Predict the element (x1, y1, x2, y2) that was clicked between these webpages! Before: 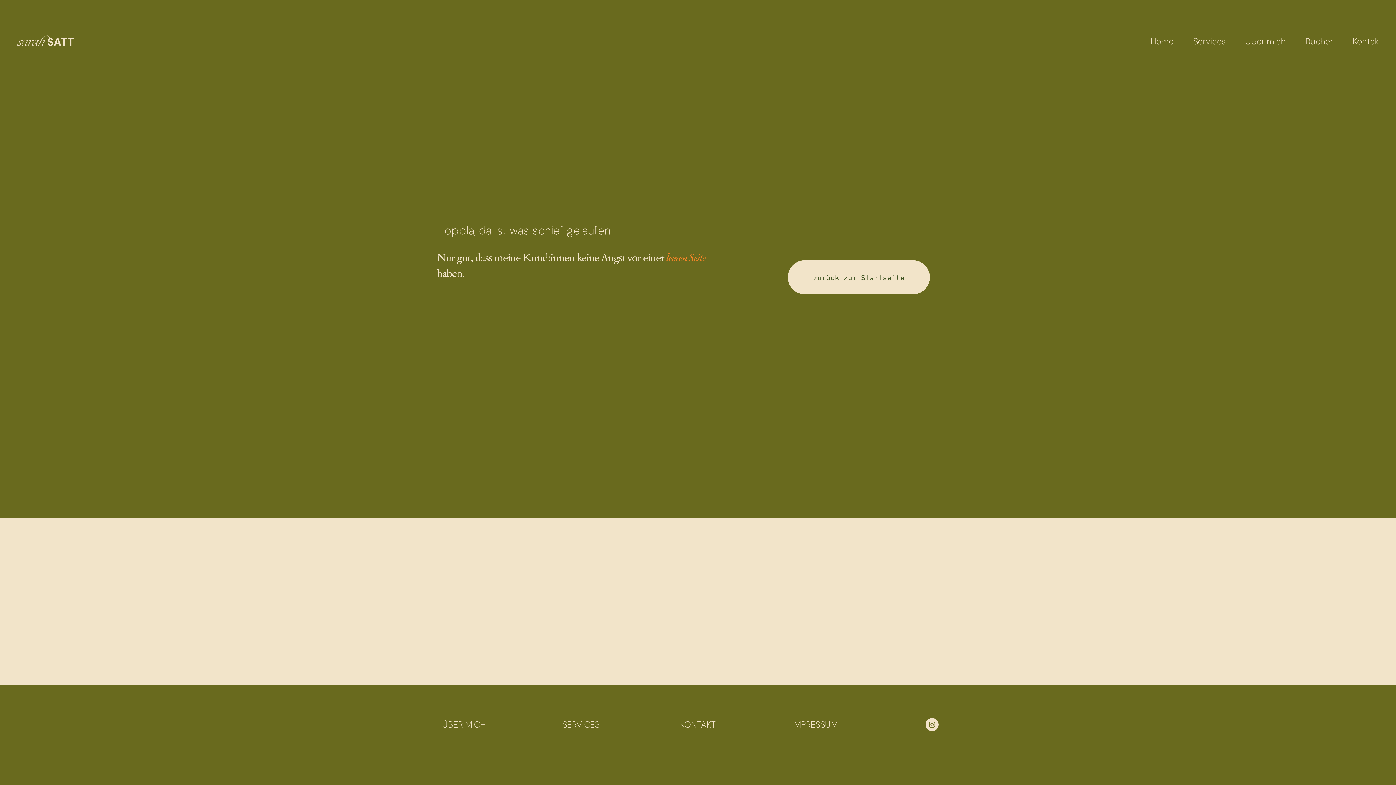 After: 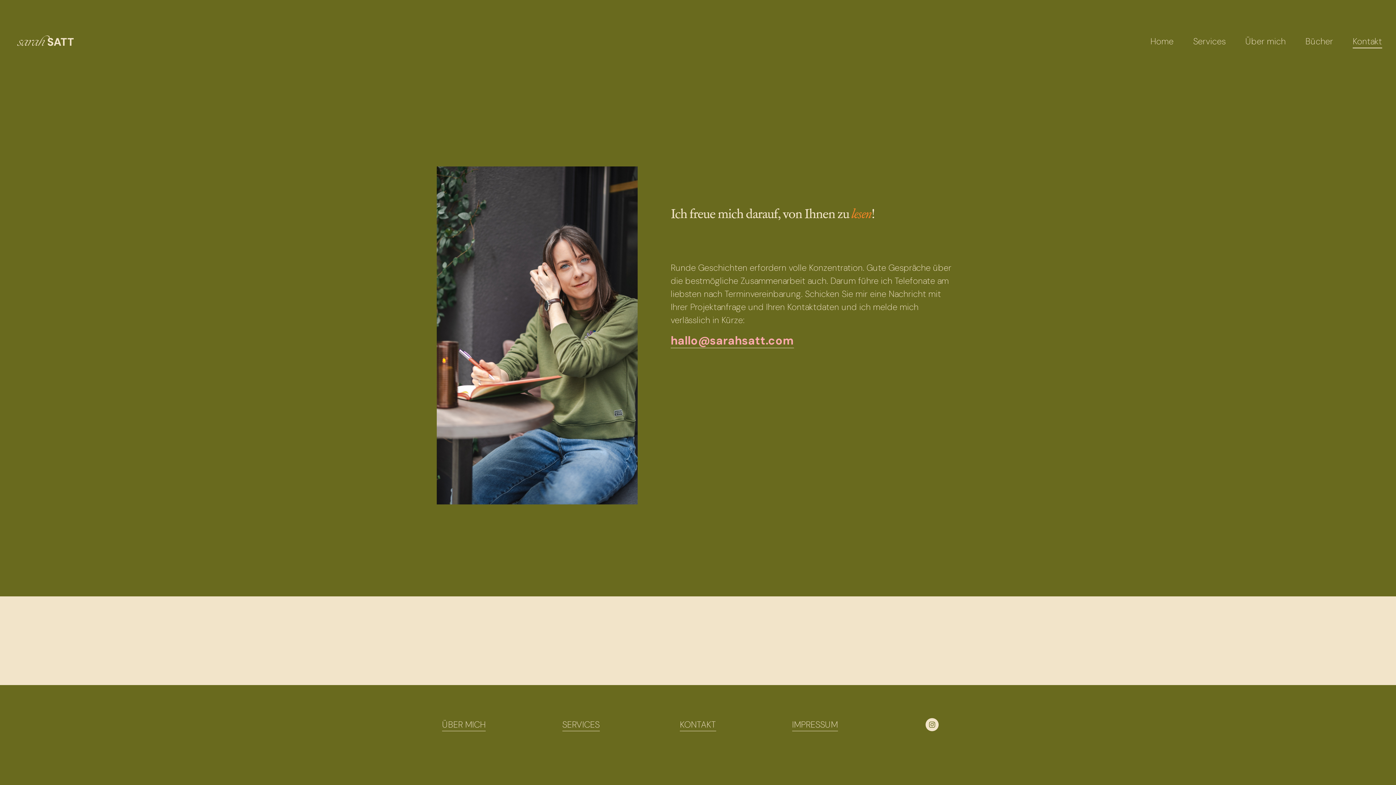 Action: label: Kontakt bbox: (1353, 34, 1382, 48)